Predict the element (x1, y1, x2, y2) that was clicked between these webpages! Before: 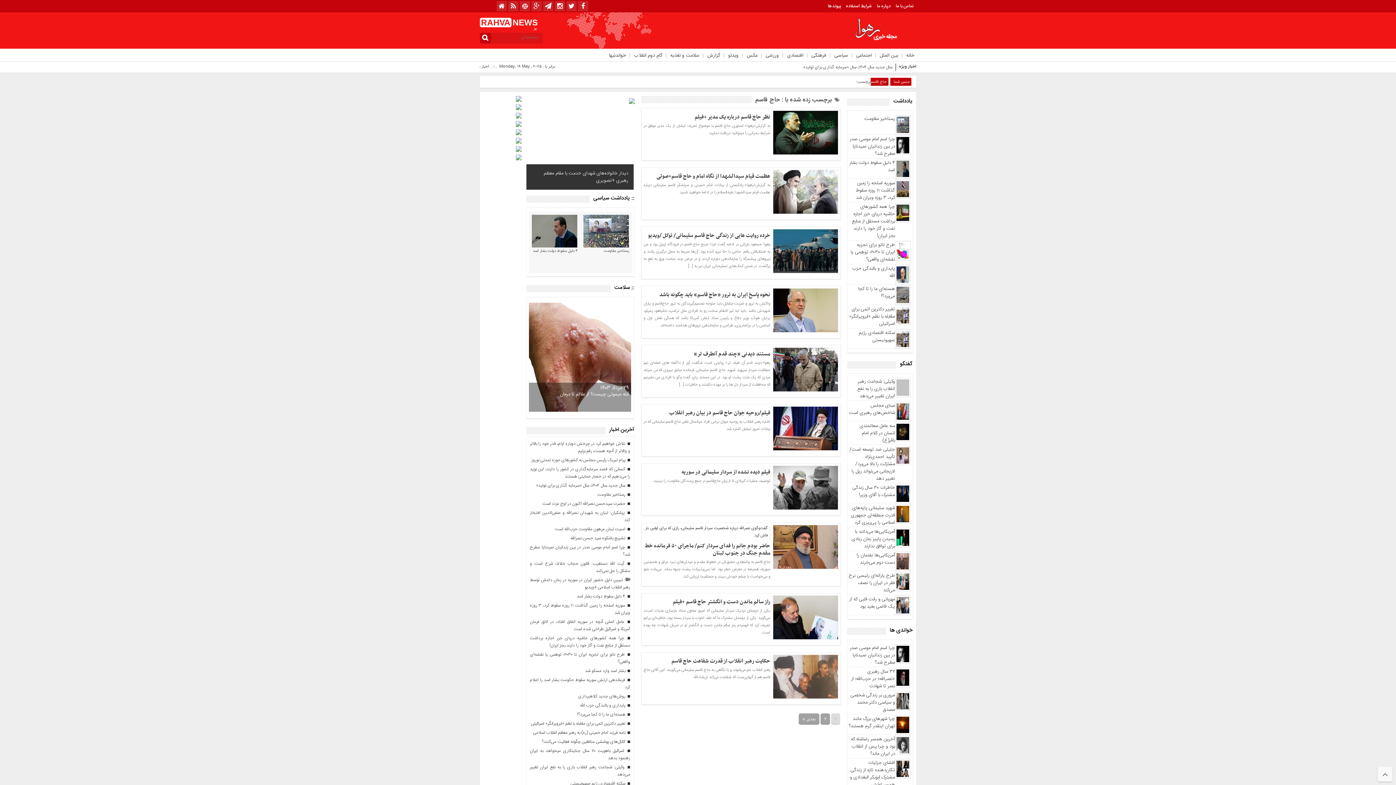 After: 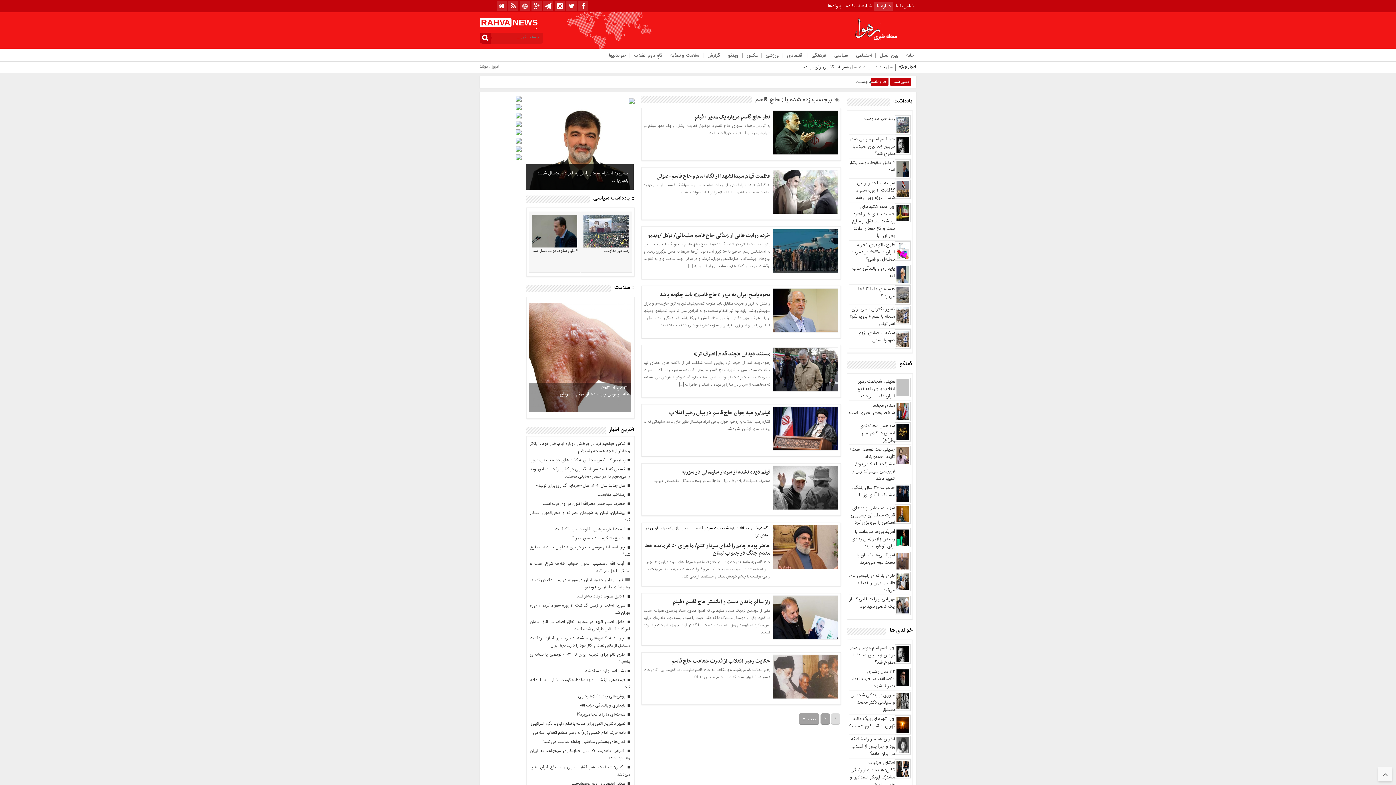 Action: label: درباره ما bbox: (874, 1, 893, 10)